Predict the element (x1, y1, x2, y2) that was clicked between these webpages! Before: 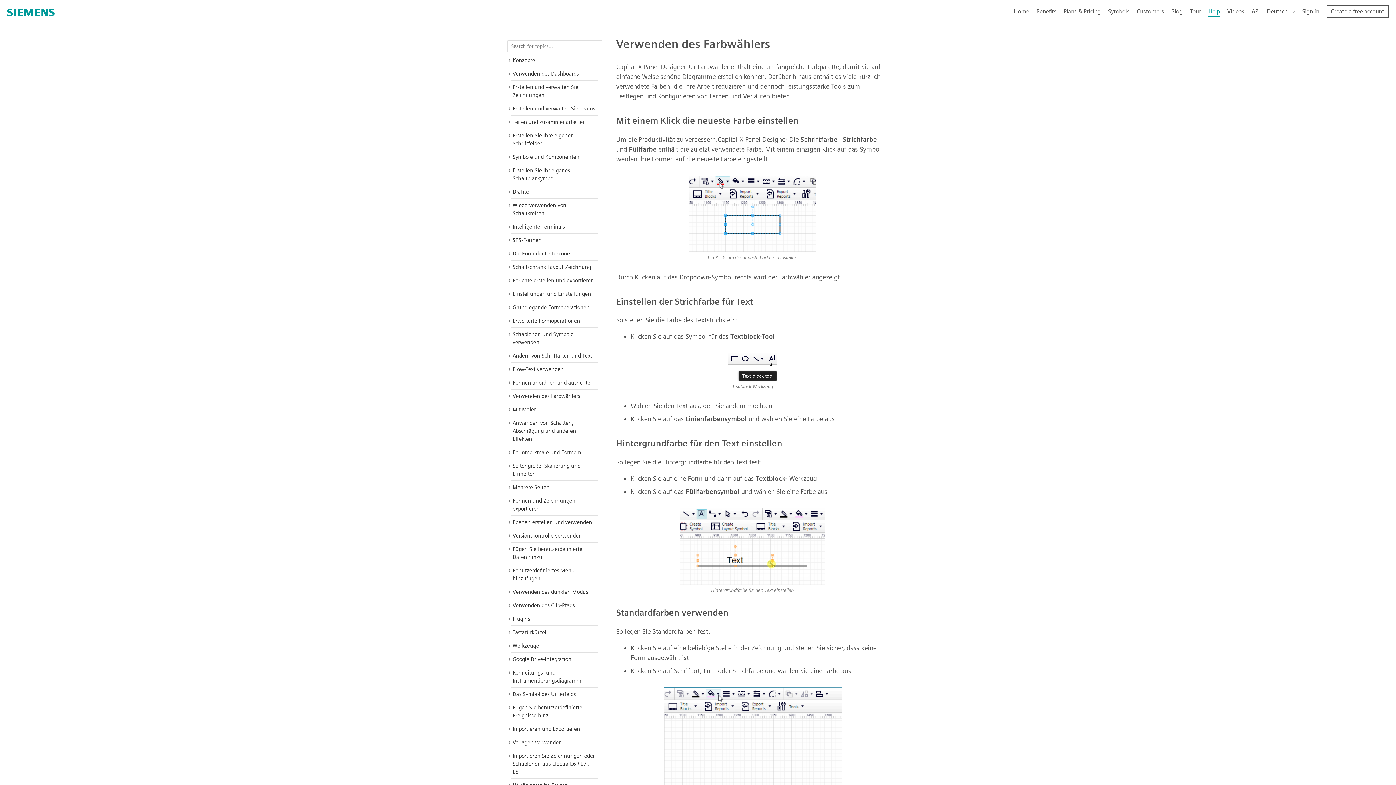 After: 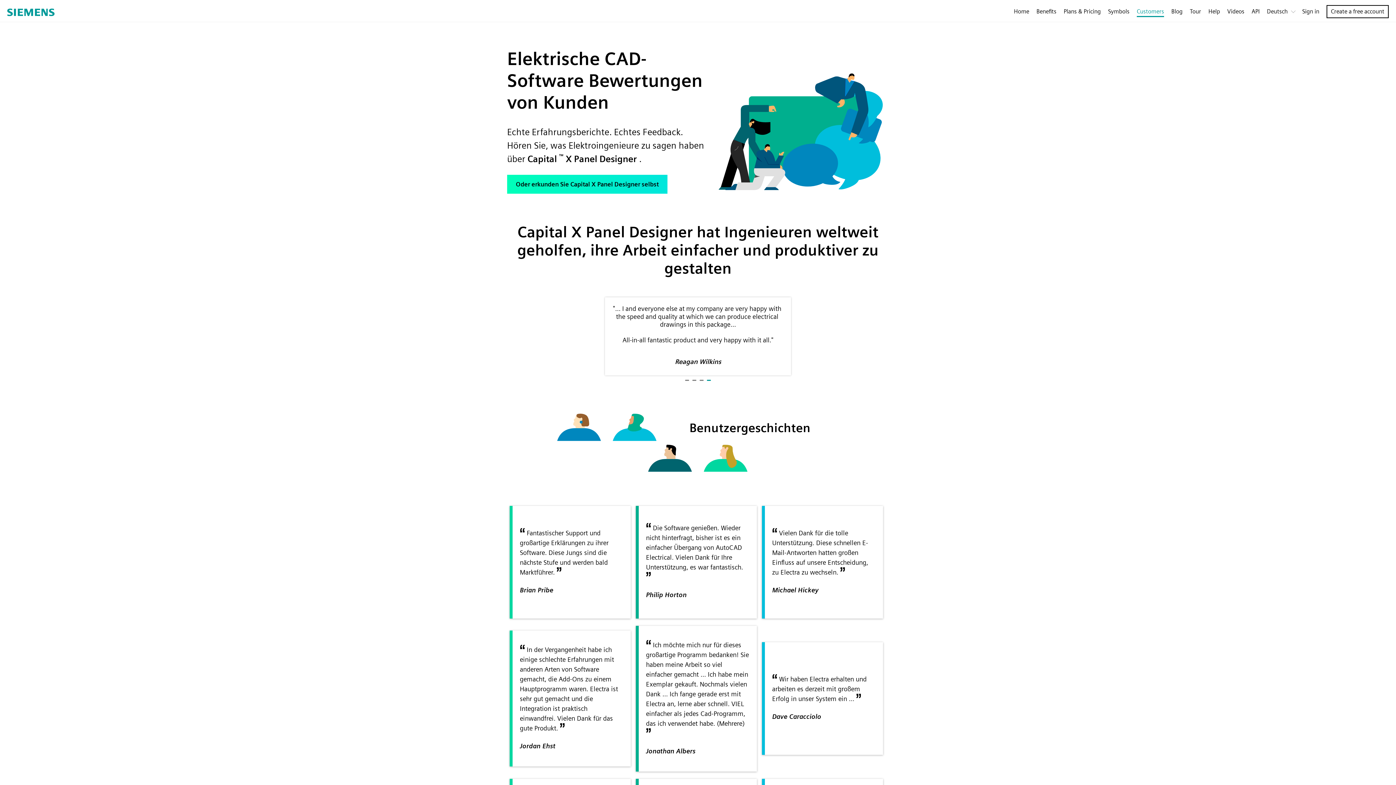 Action: label: Customers bbox: (1137, 7, 1164, 16)